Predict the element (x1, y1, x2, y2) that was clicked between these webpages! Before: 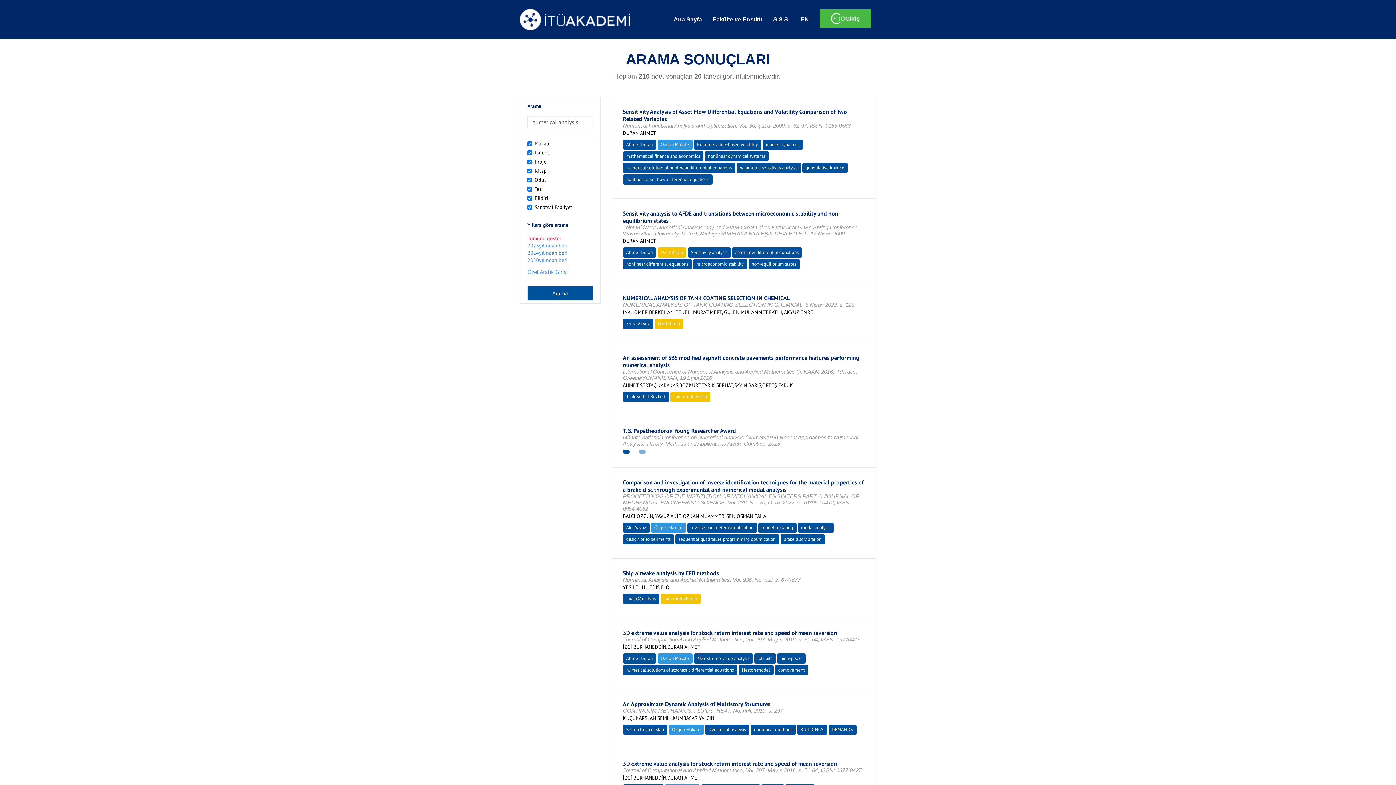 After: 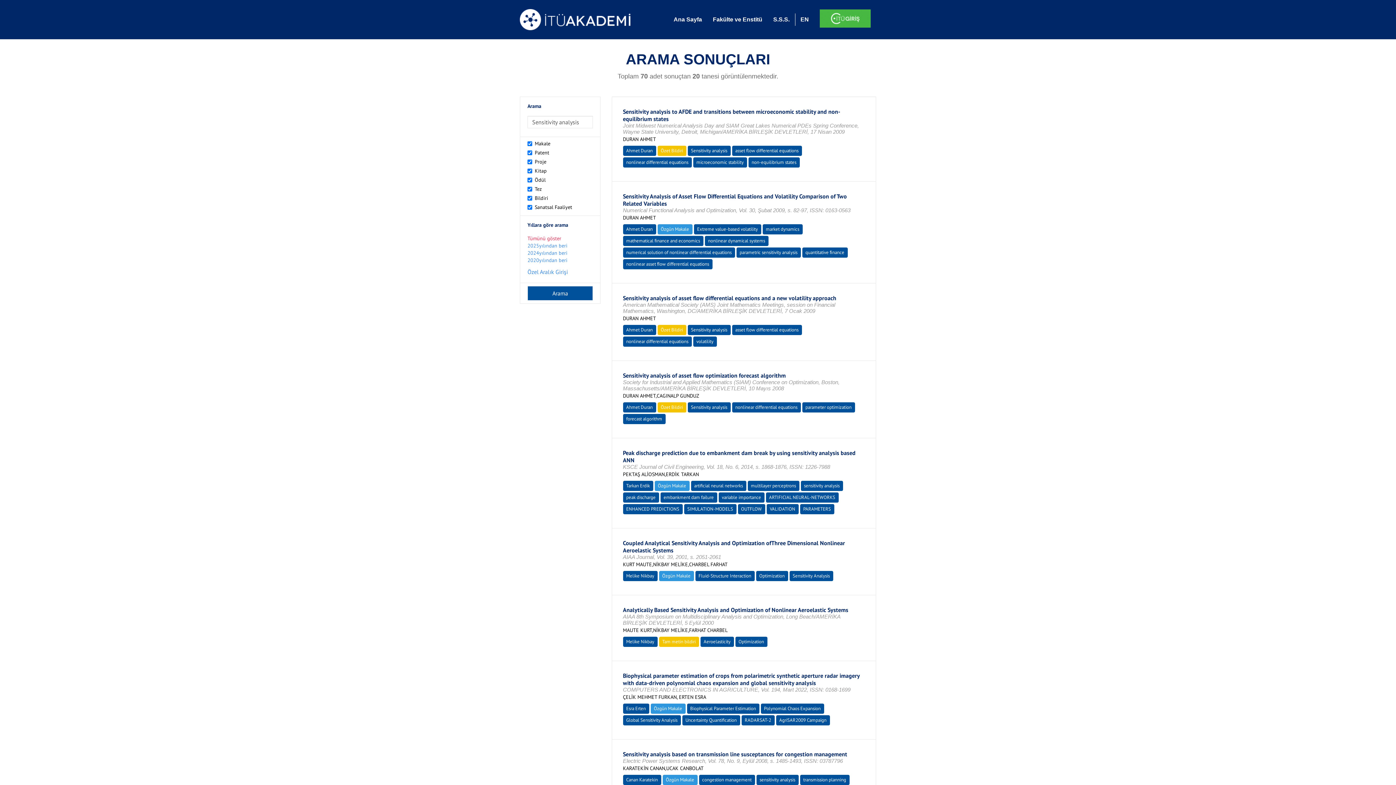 Action: label: Sensitivity analysis bbox: (691, 249, 727, 255)